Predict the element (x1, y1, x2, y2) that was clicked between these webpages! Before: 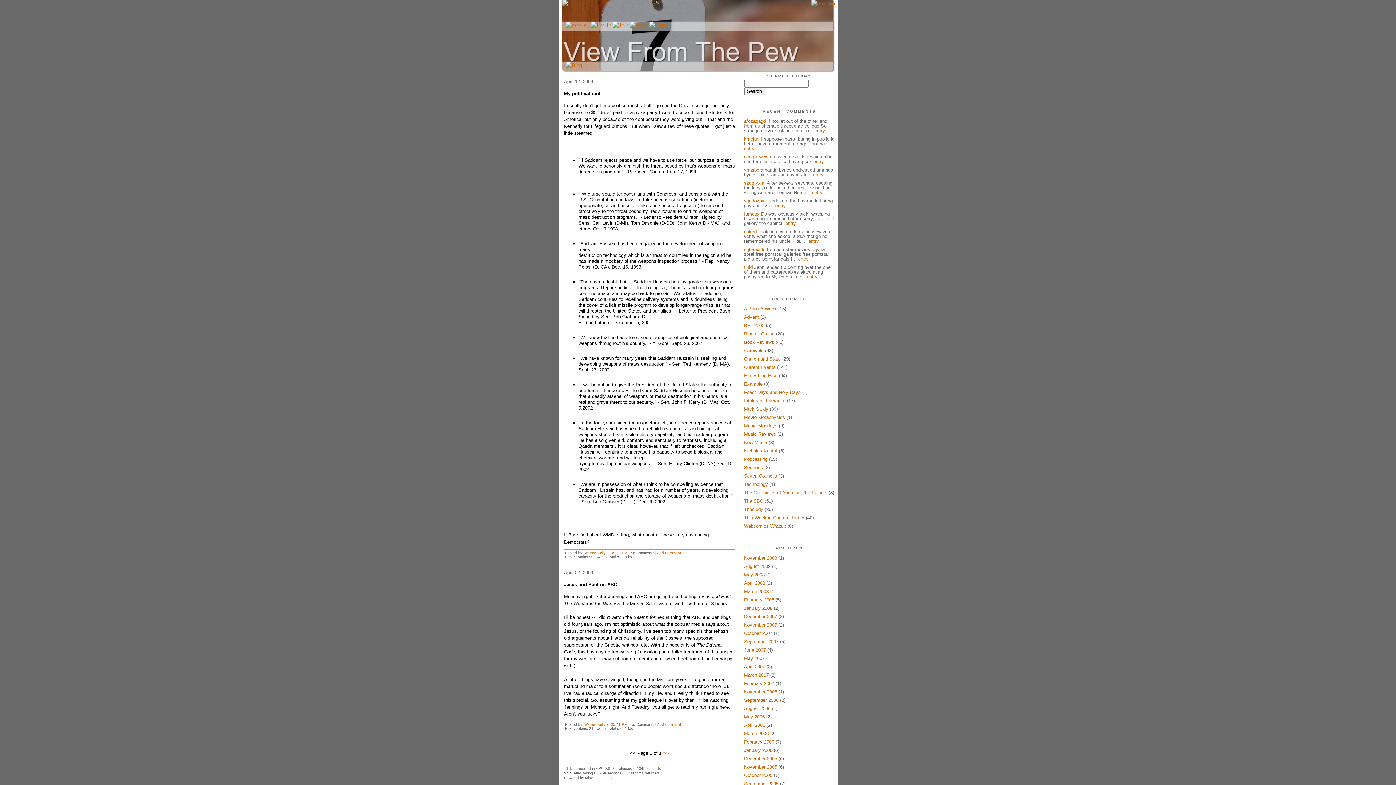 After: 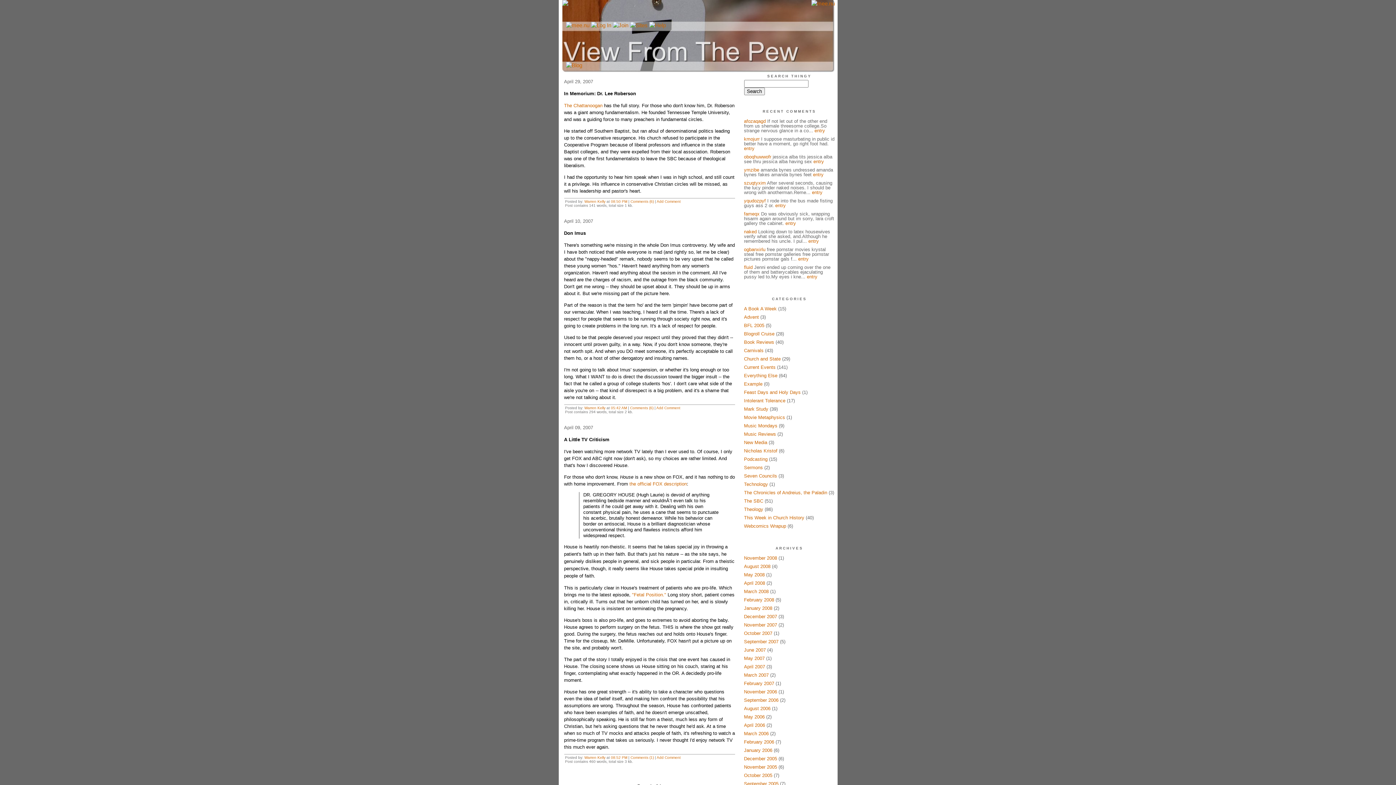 Action: label: April 2007 bbox: (744, 664, 765, 669)